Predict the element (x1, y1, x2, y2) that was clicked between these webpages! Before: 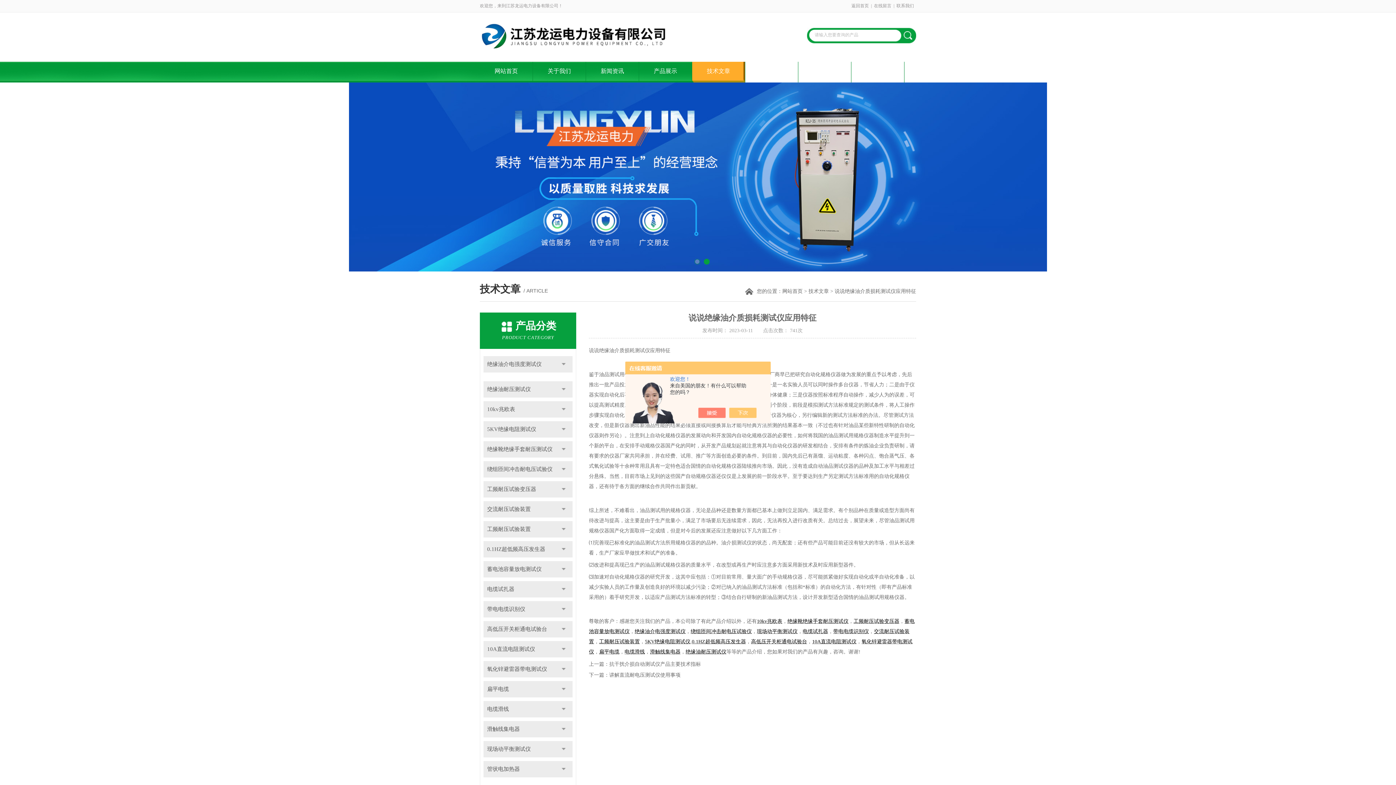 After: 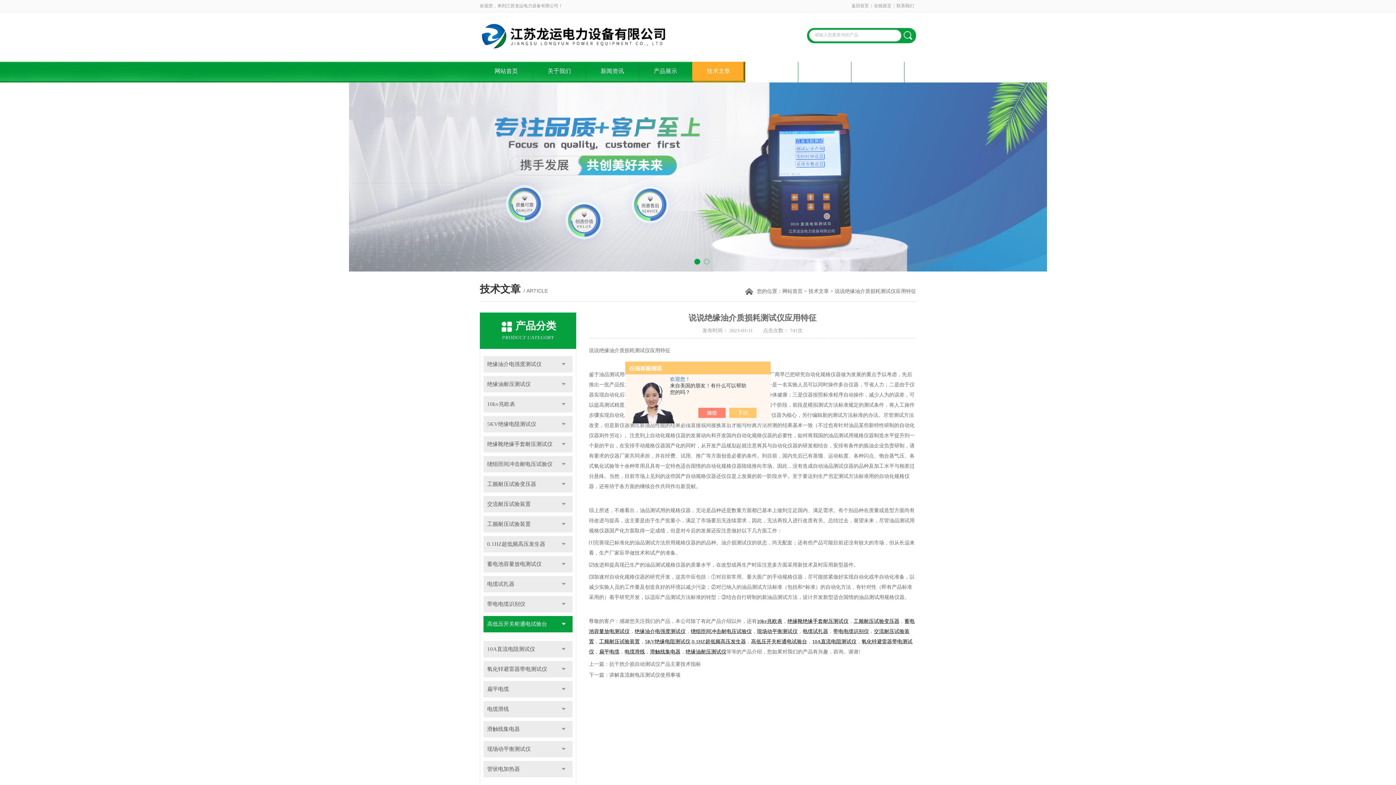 Action: bbox: (554, 621, 572, 637) label: 点击